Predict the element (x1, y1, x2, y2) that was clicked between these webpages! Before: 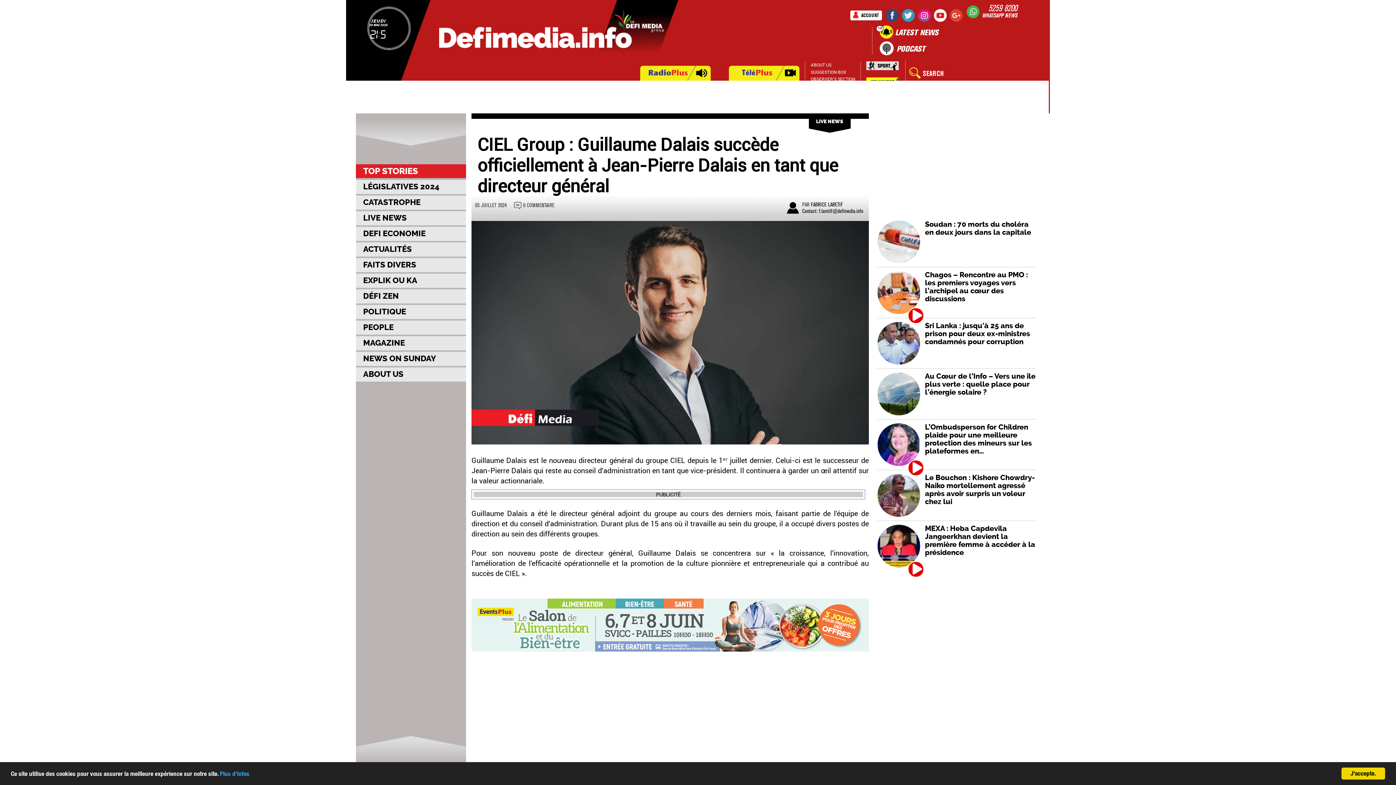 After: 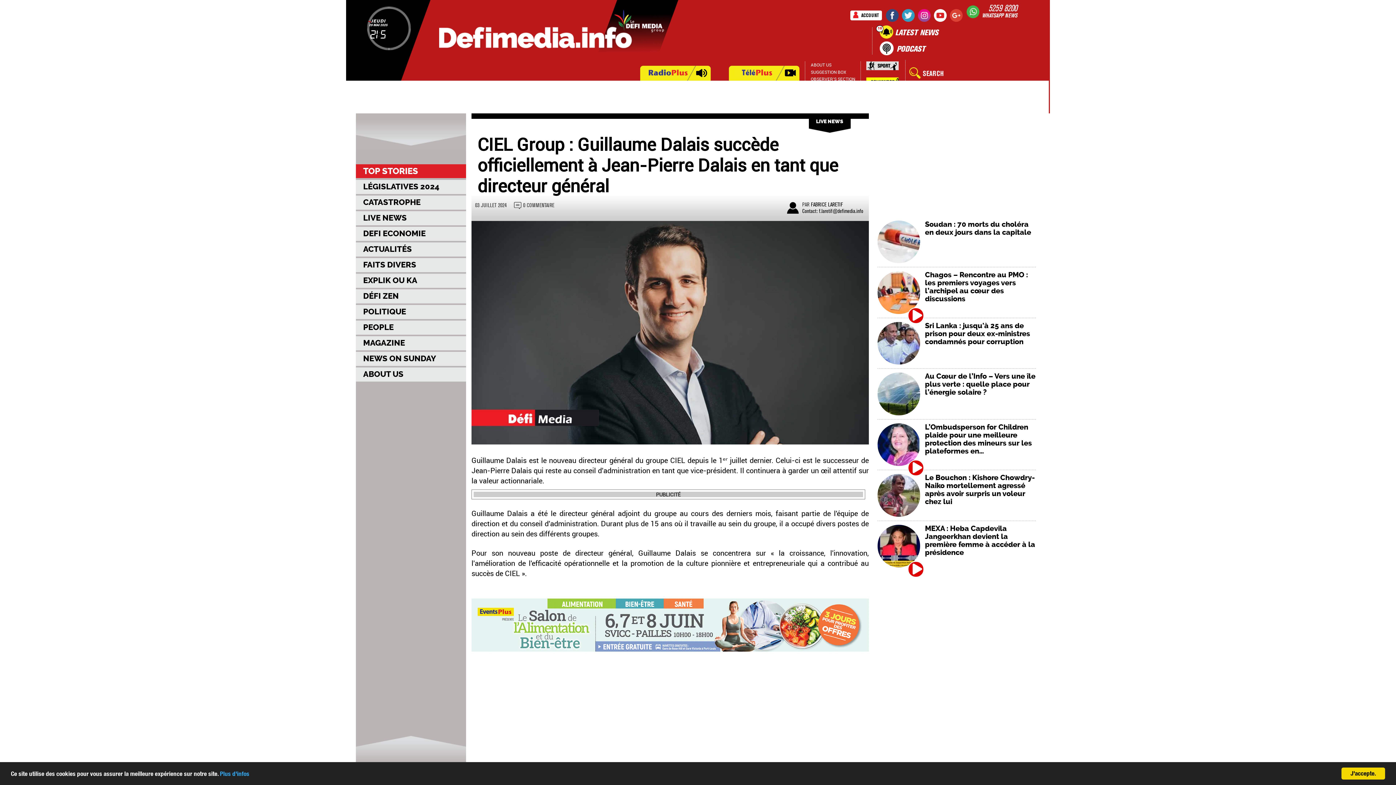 Action: label:   bbox: (902, 16, 916, 23)